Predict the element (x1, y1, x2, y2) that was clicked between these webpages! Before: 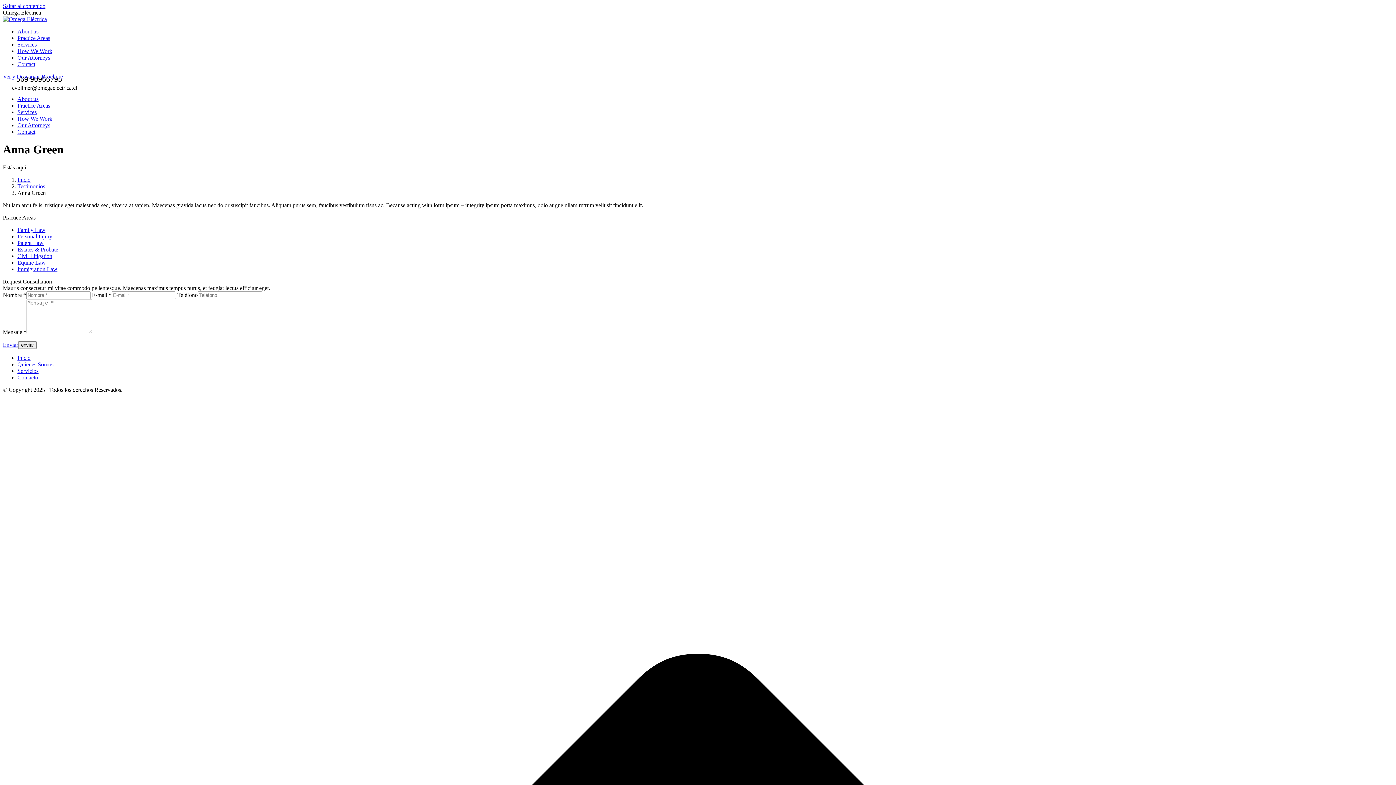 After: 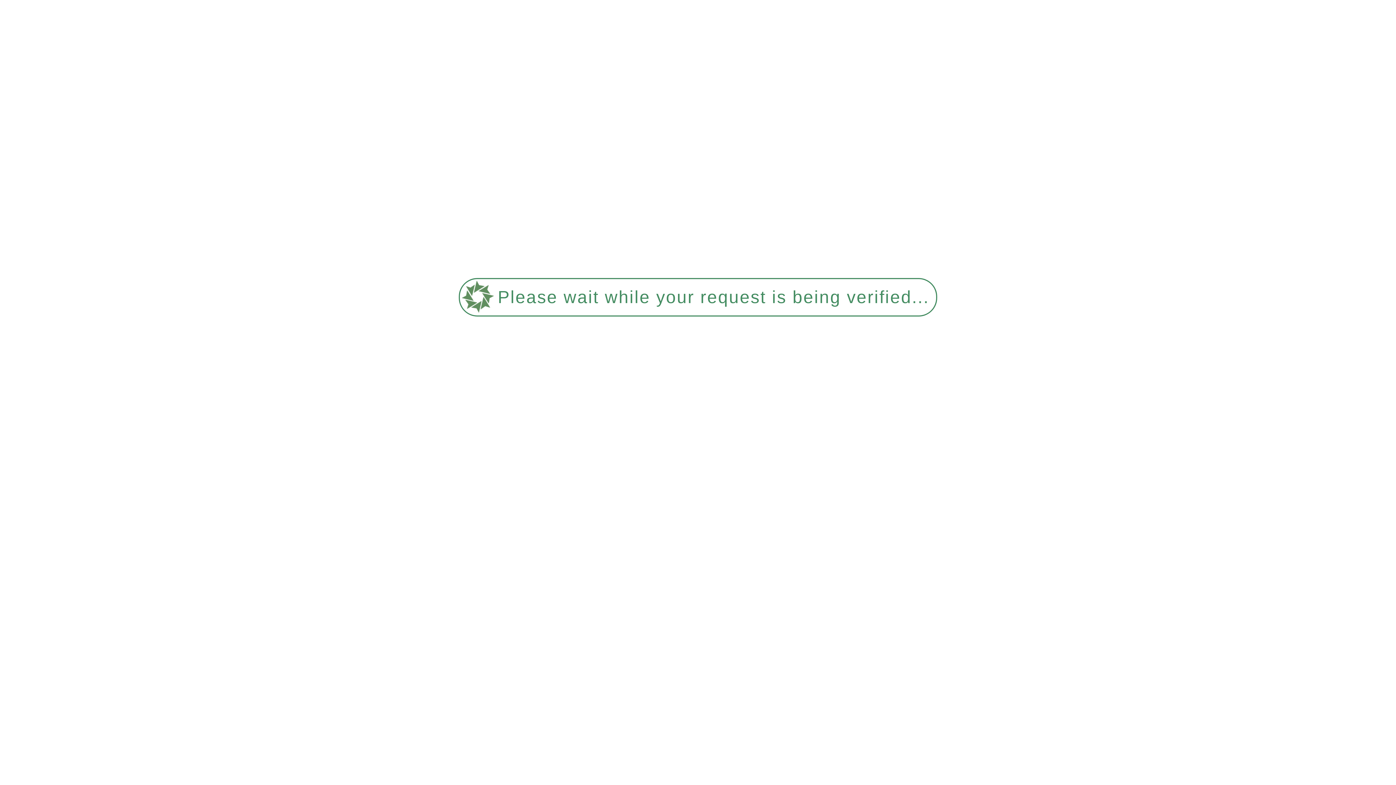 Action: label: How We Work bbox: (17, 48, 52, 54)